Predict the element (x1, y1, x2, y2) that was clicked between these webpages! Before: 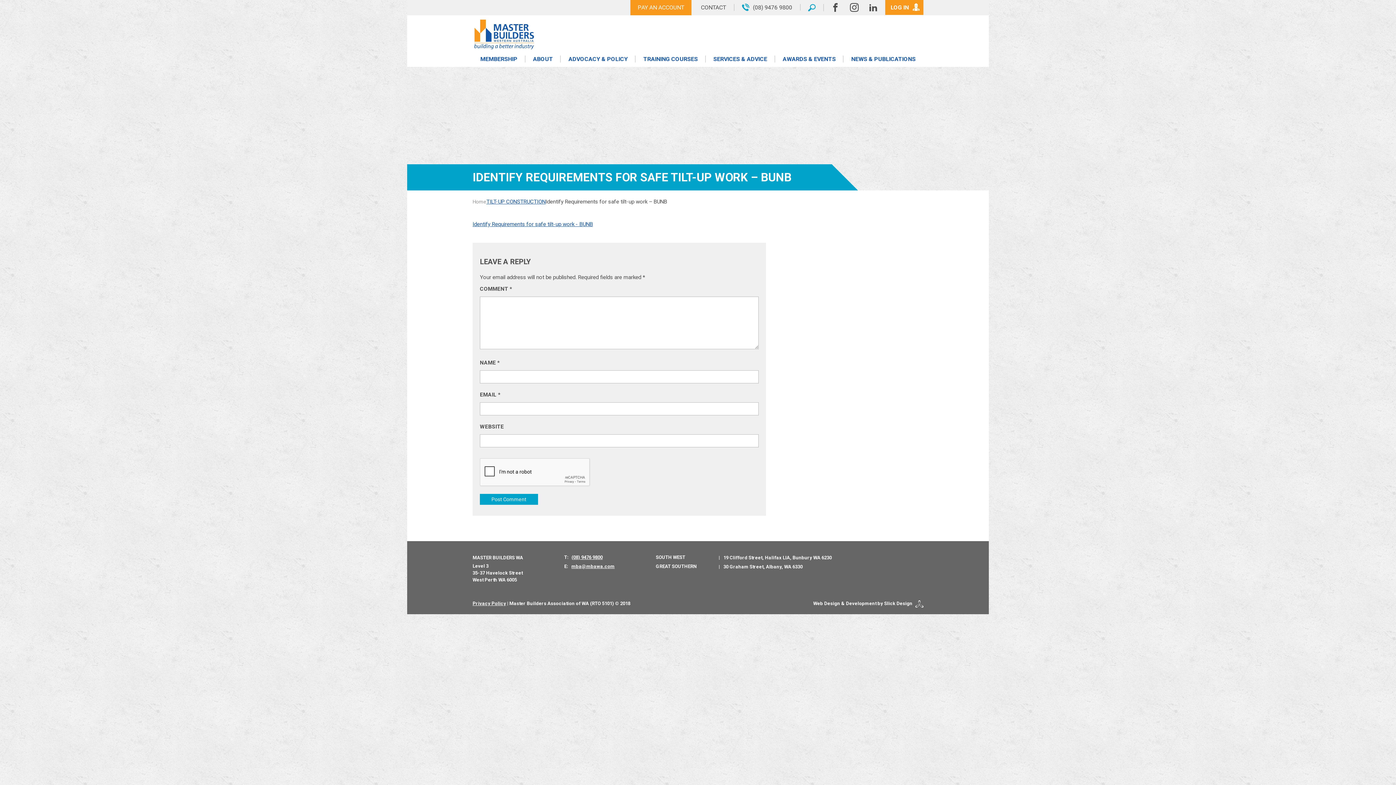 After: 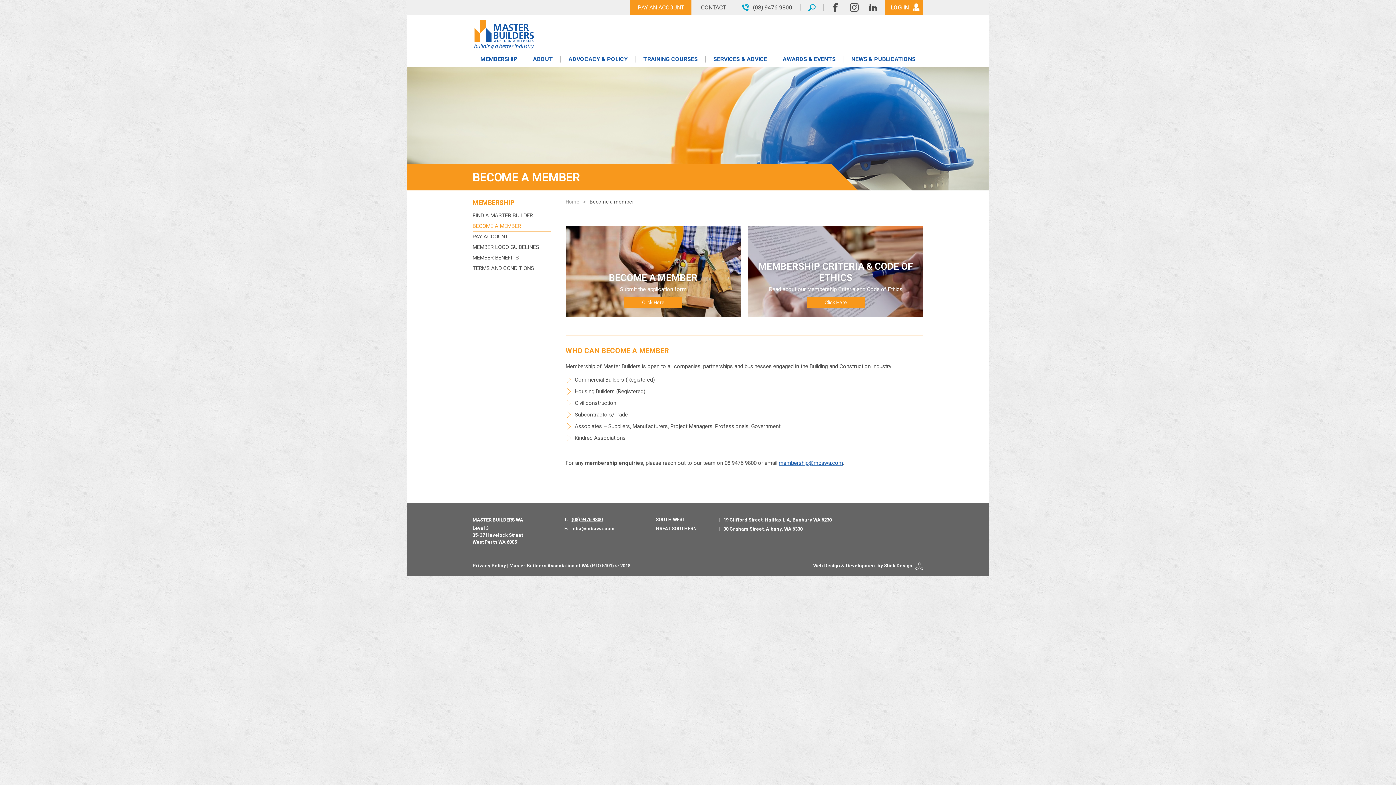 Action: label: MEMBERSHIP bbox: (472, 51, 525, 66)